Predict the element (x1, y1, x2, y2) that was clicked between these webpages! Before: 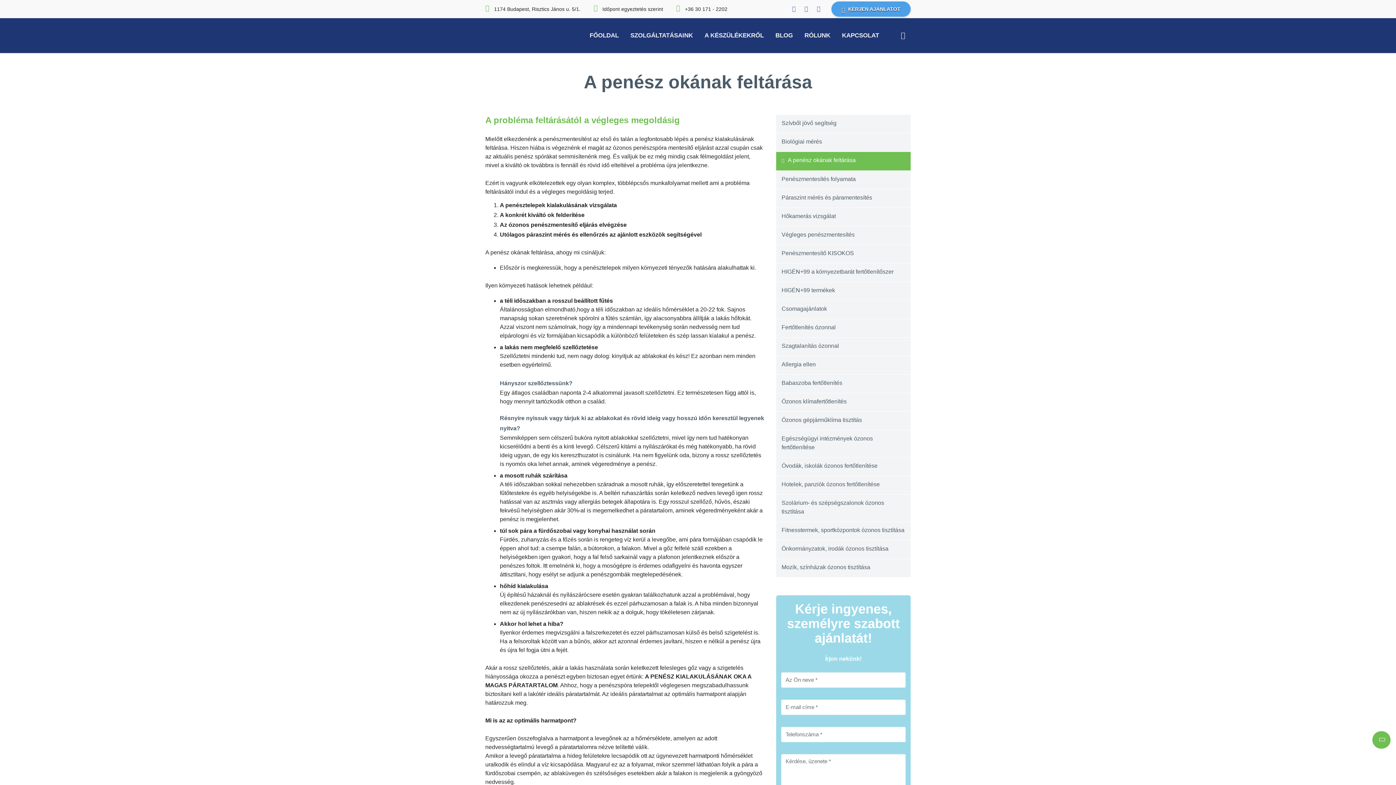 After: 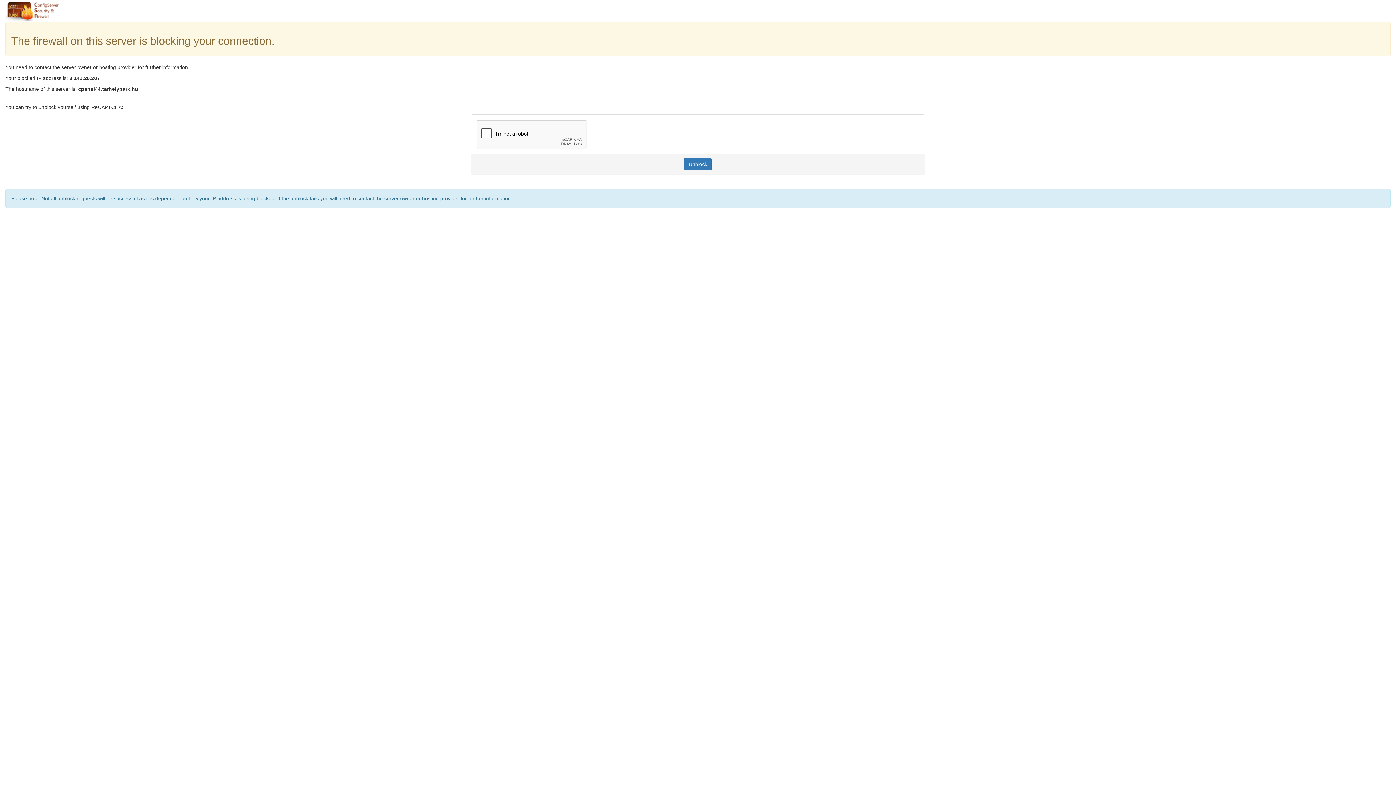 Action: label: RÓLUNK bbox: (798, 25, 836, 46)